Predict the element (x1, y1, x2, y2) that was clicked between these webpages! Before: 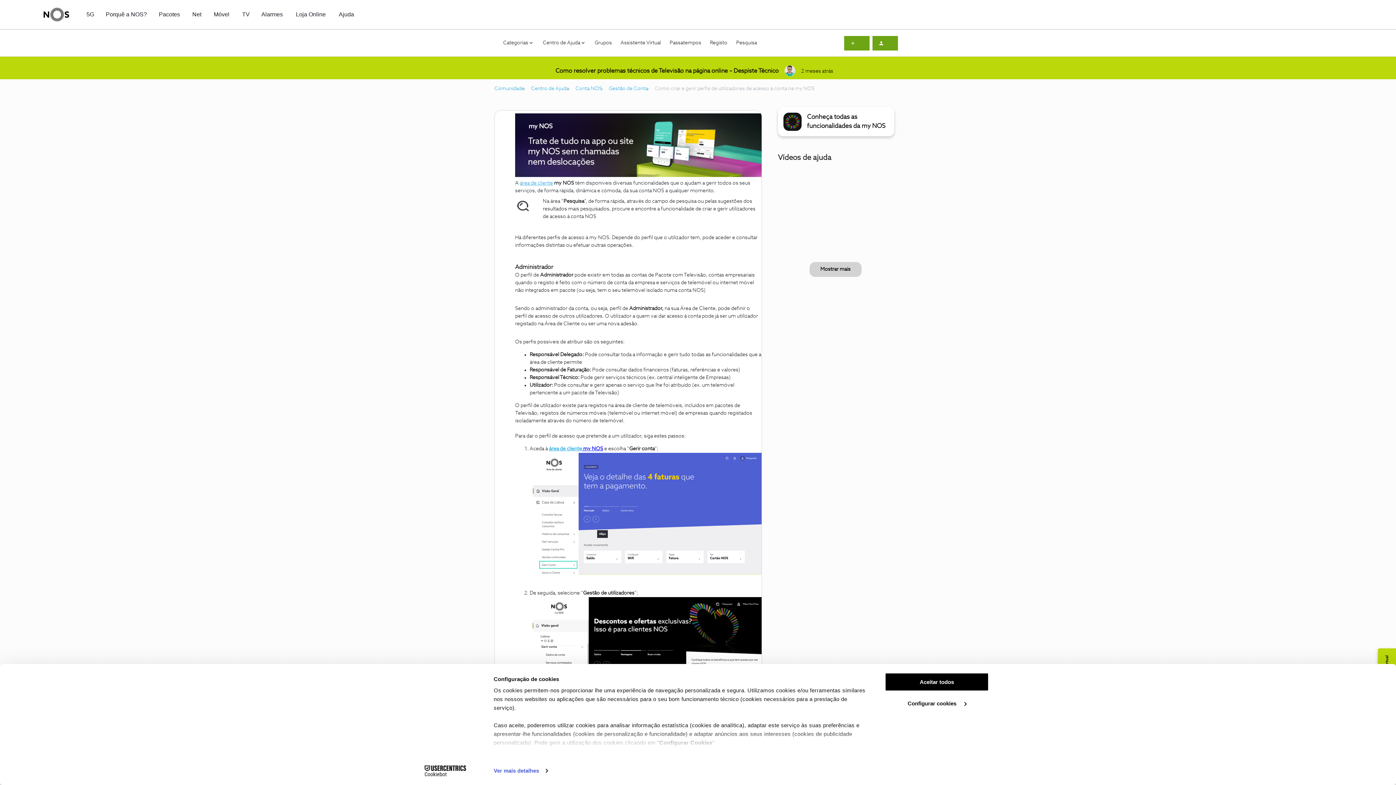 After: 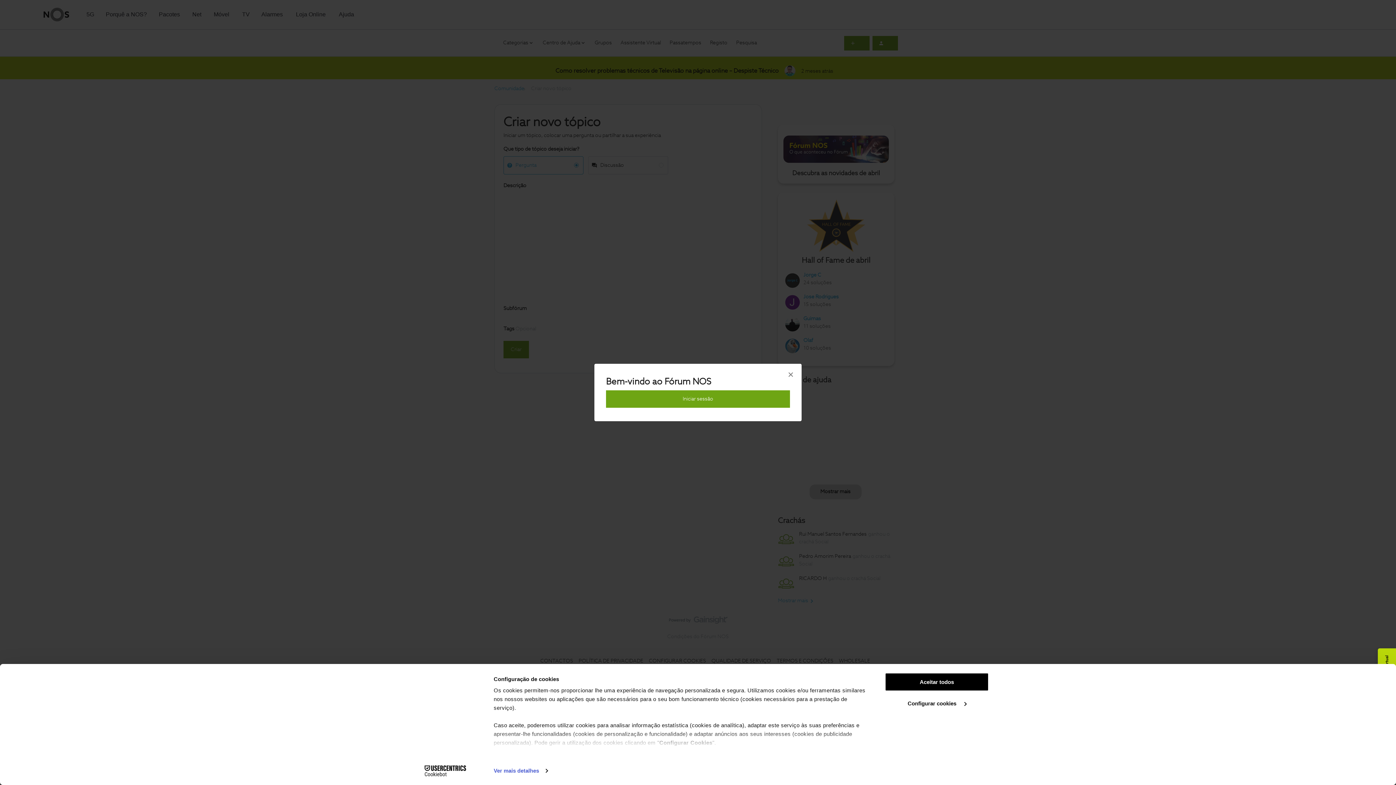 Action: bbox: (844, 35, 869, 50)